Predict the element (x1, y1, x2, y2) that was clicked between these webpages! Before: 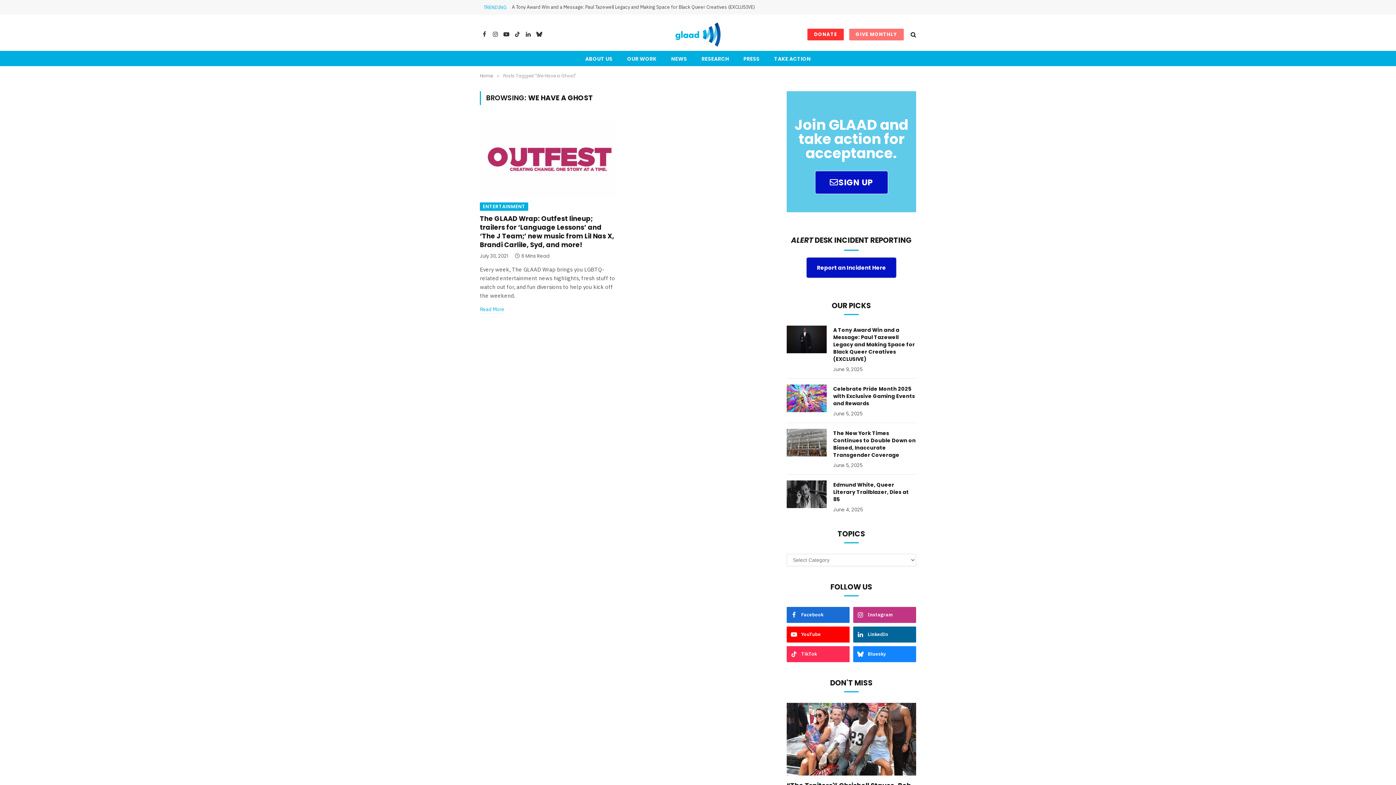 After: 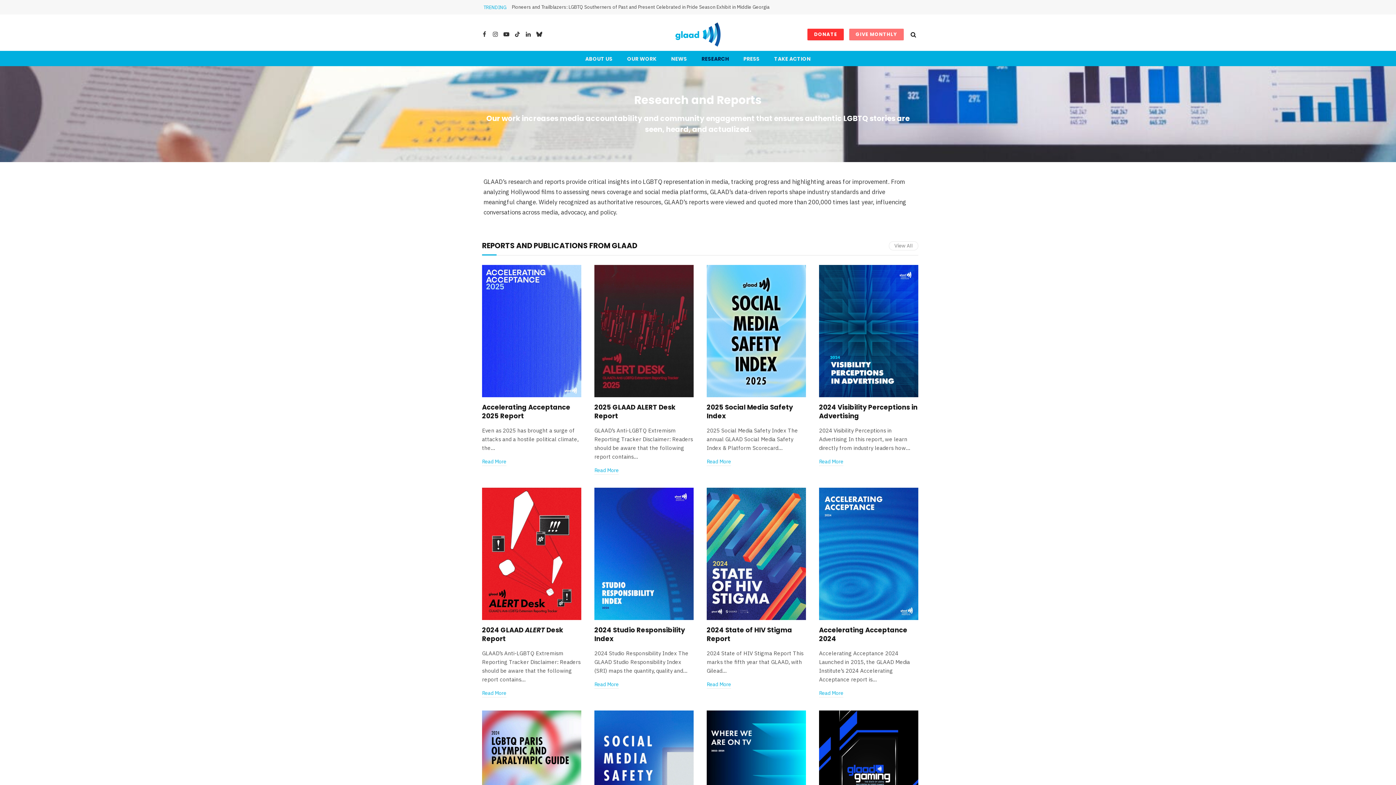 Action: label: RESEARCH bbox: (694, 51, 736, 66)